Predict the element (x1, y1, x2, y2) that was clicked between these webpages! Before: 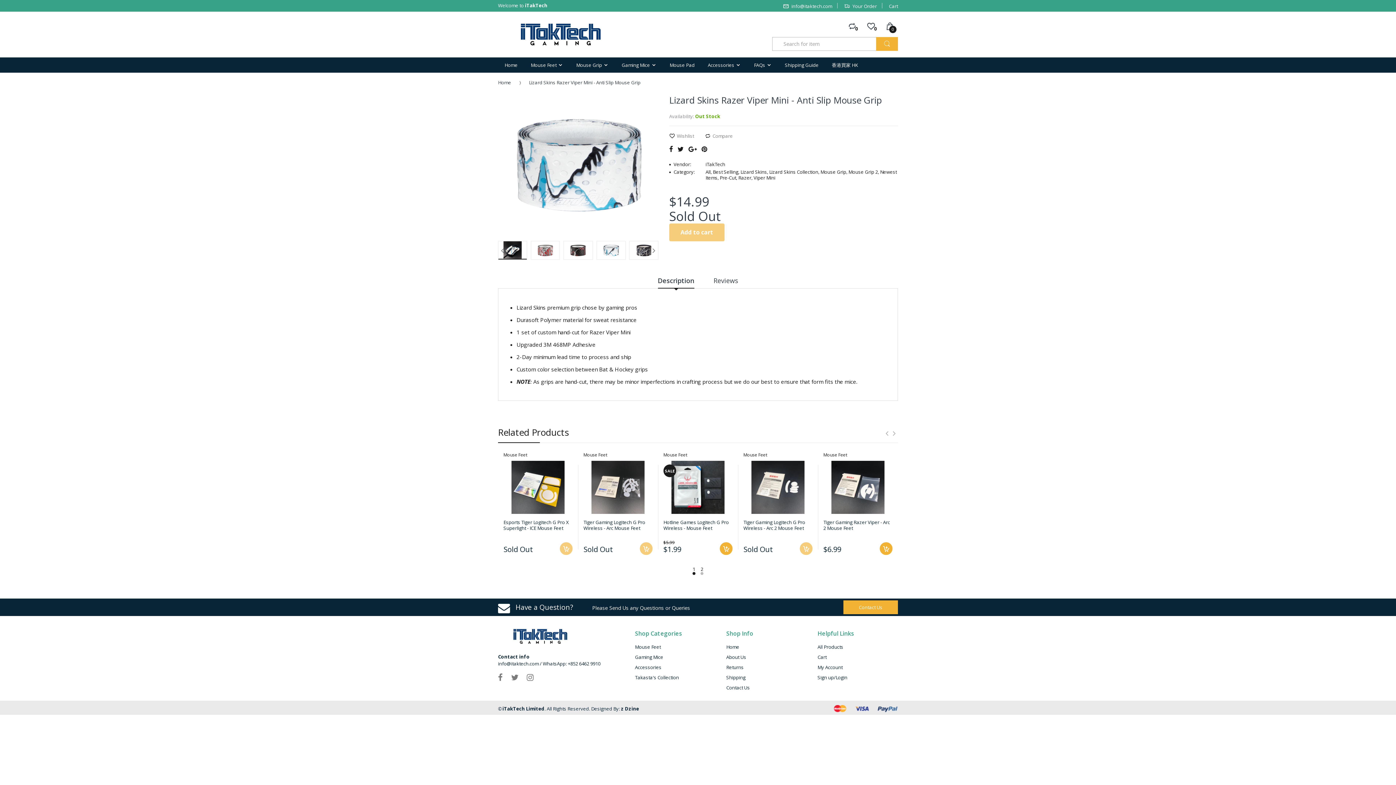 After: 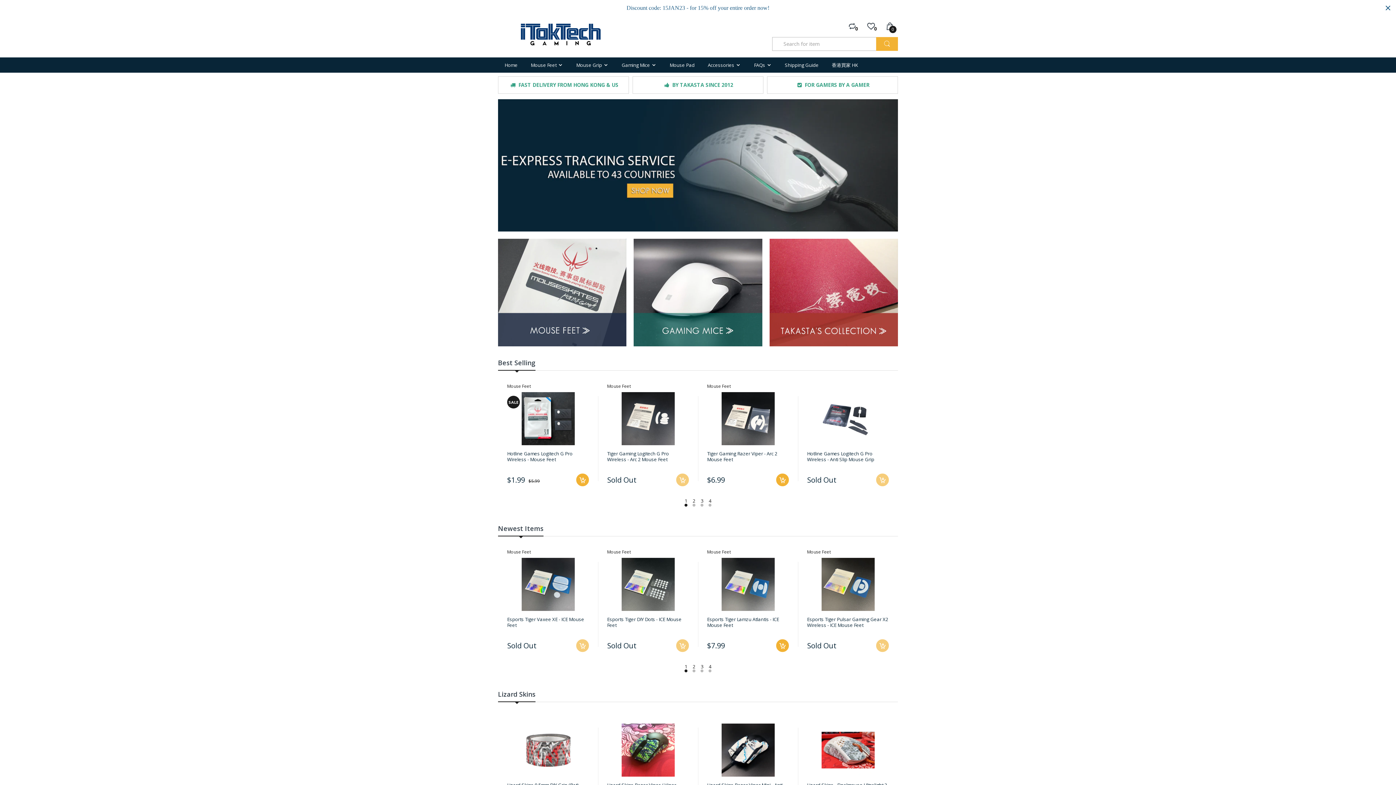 Action: bbox: (498, 616, 583, 650)